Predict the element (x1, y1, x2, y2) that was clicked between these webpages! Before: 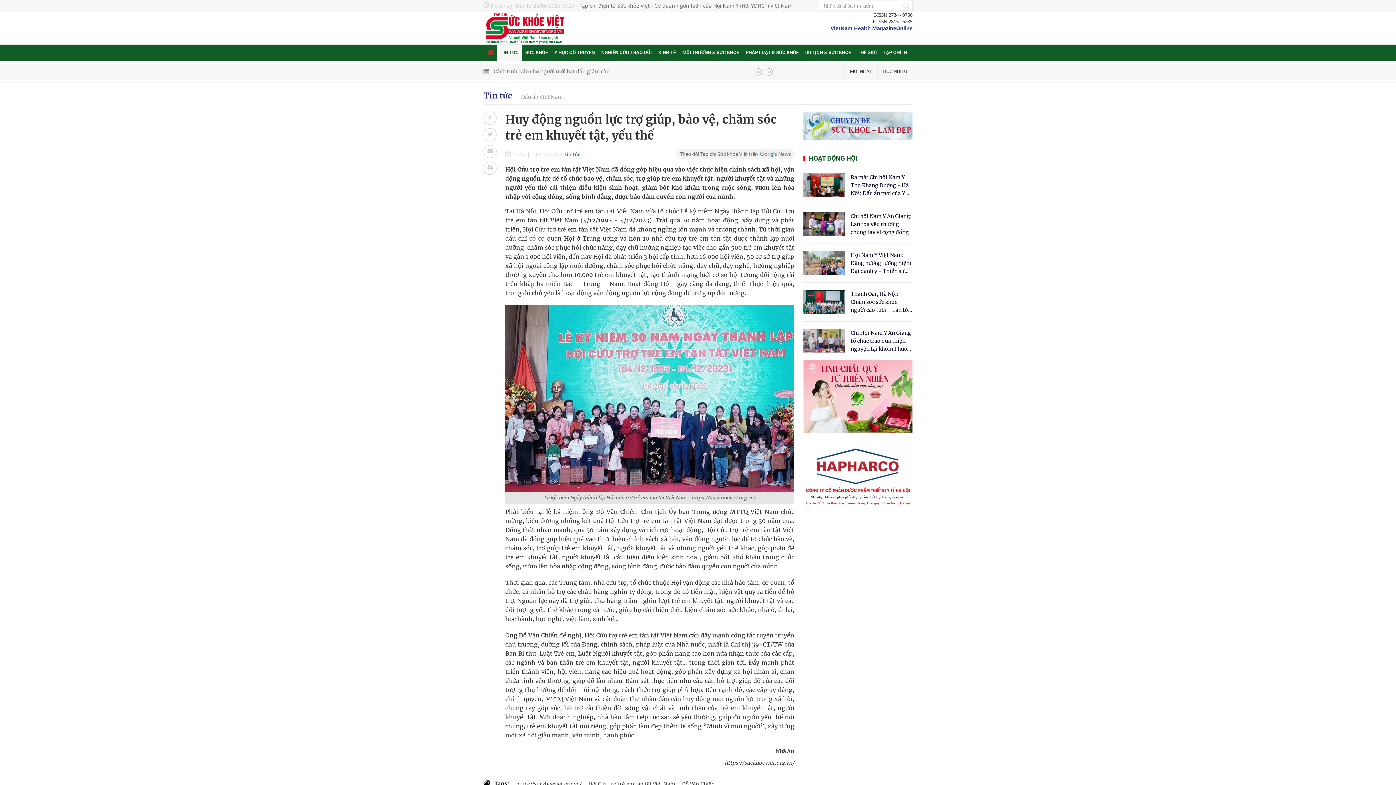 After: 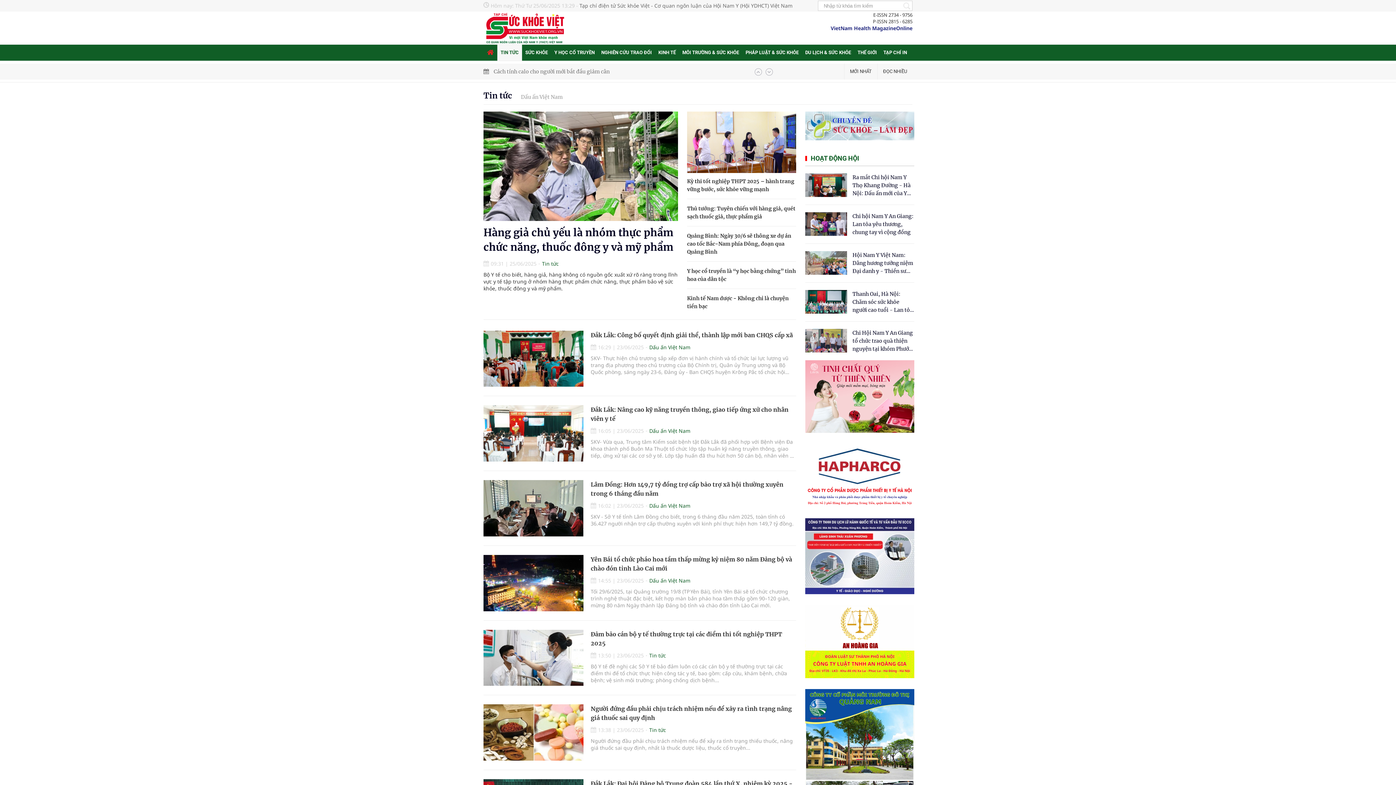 Action: bbox: (483, 90, 512, 100) label: Tin tức